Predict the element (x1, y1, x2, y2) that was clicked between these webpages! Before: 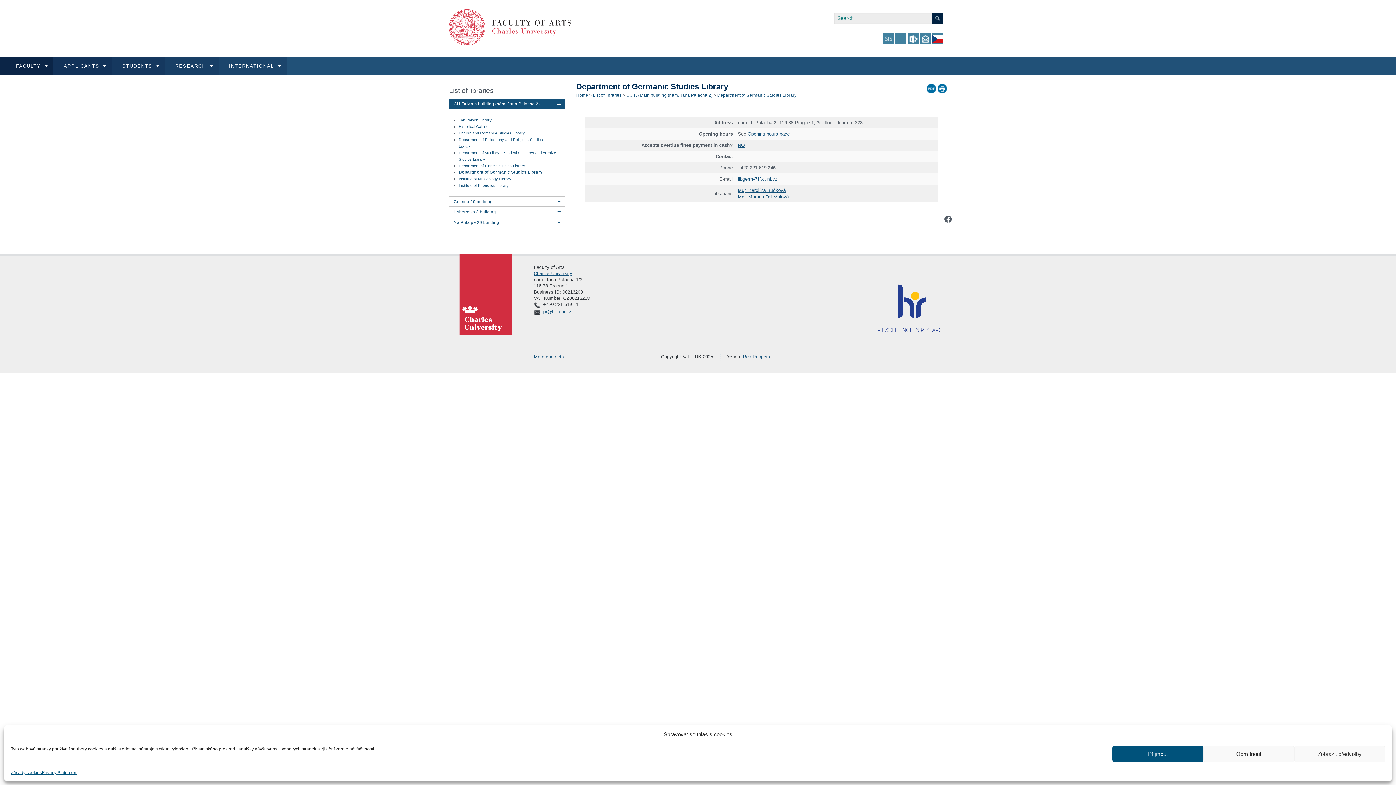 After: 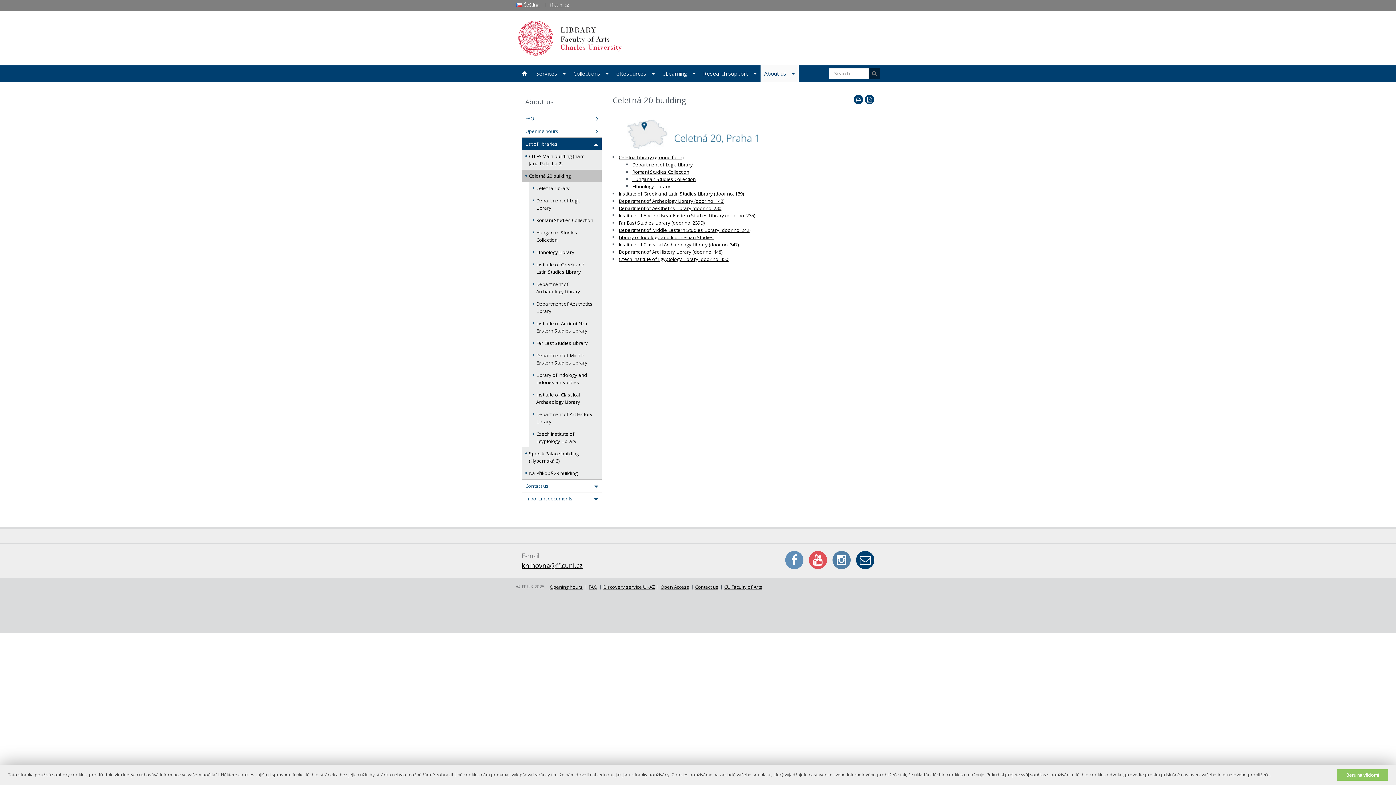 Action: label: Celetná 20 building bbox: (453, 199, 492, 203)